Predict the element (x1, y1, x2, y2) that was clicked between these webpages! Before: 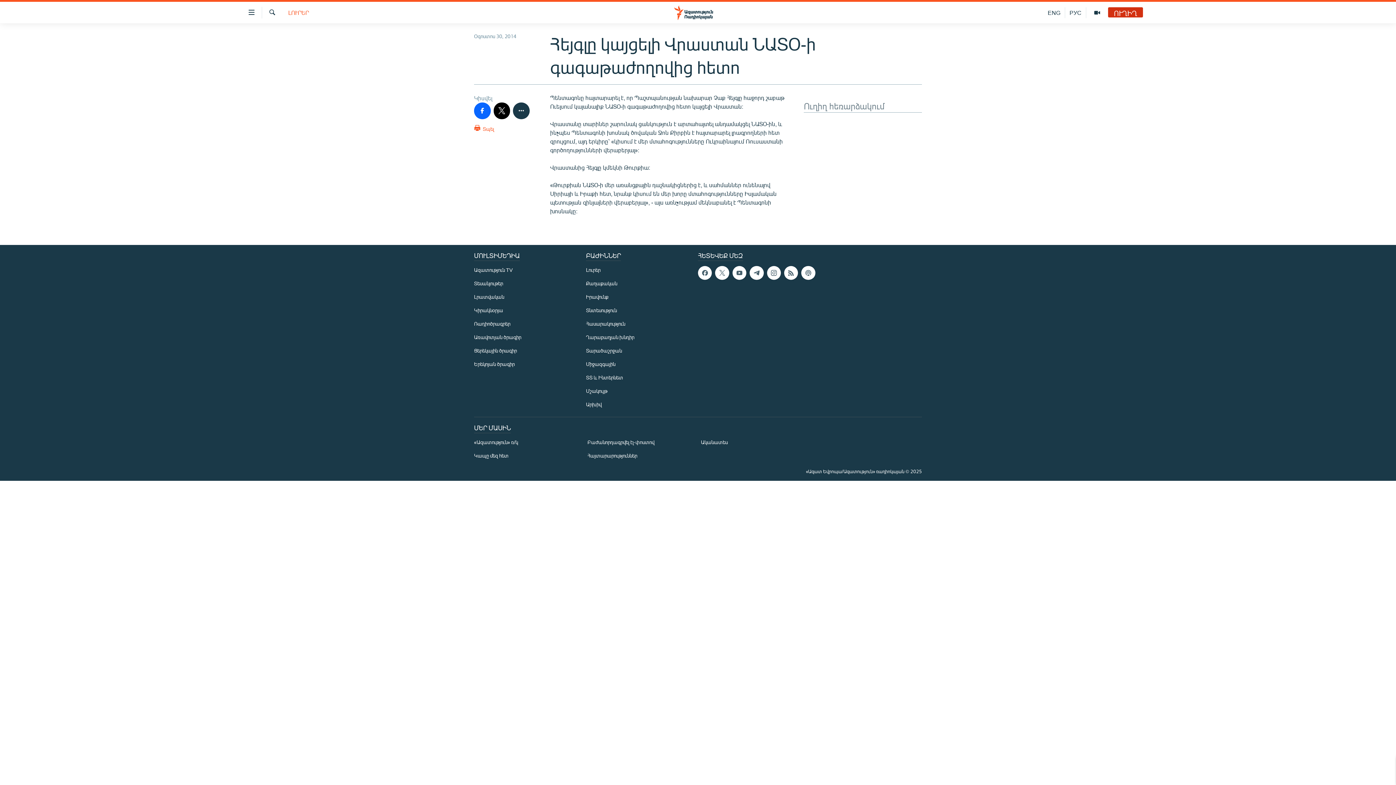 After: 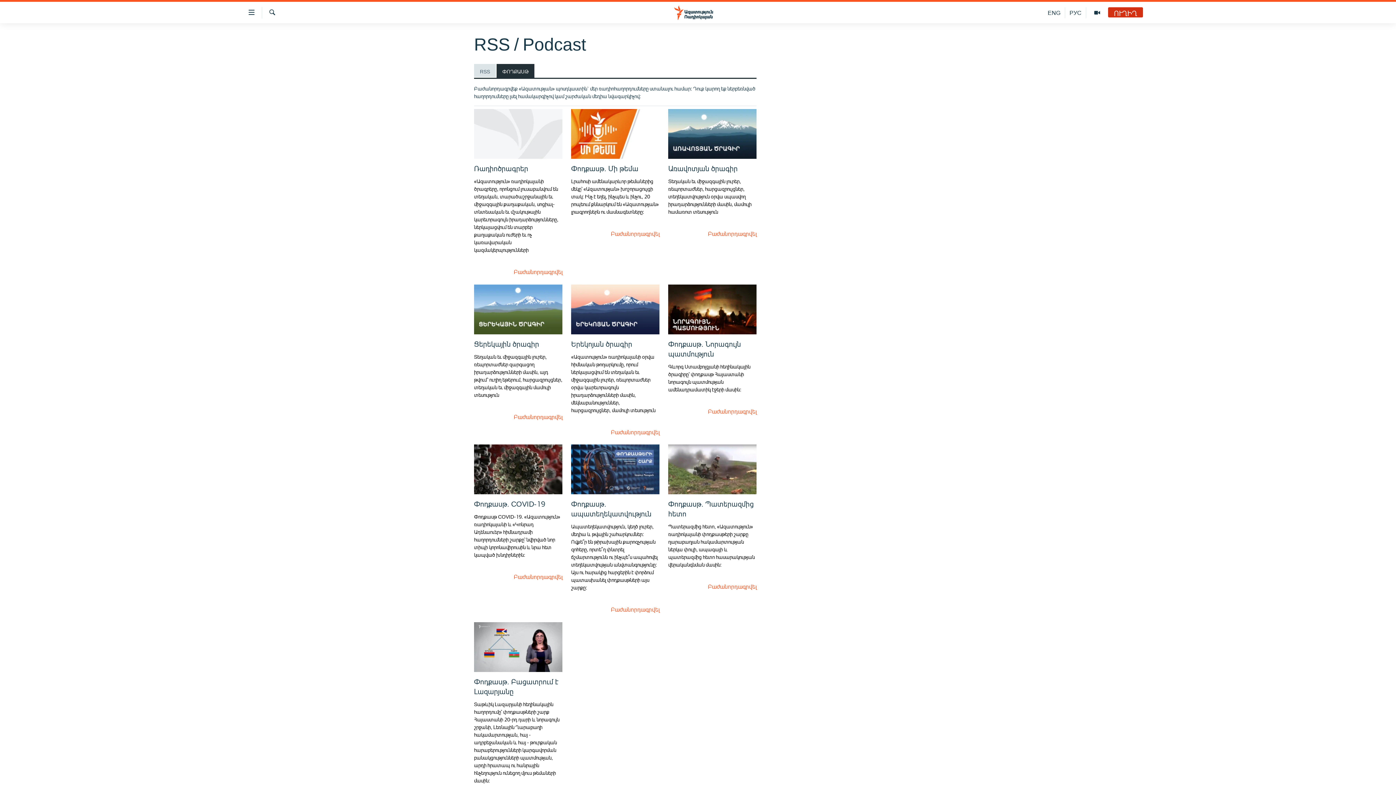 Action: bbox: (801, 266, 815, 280)